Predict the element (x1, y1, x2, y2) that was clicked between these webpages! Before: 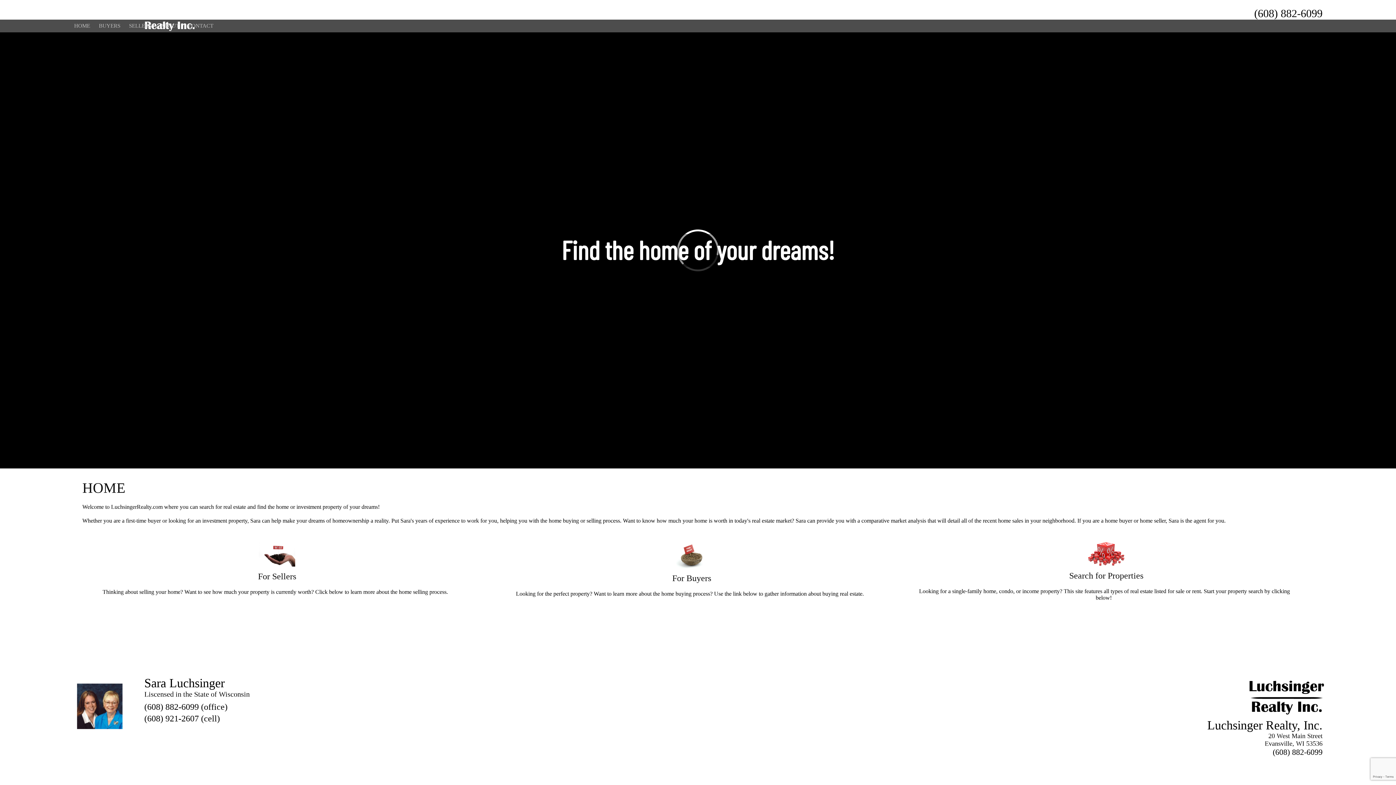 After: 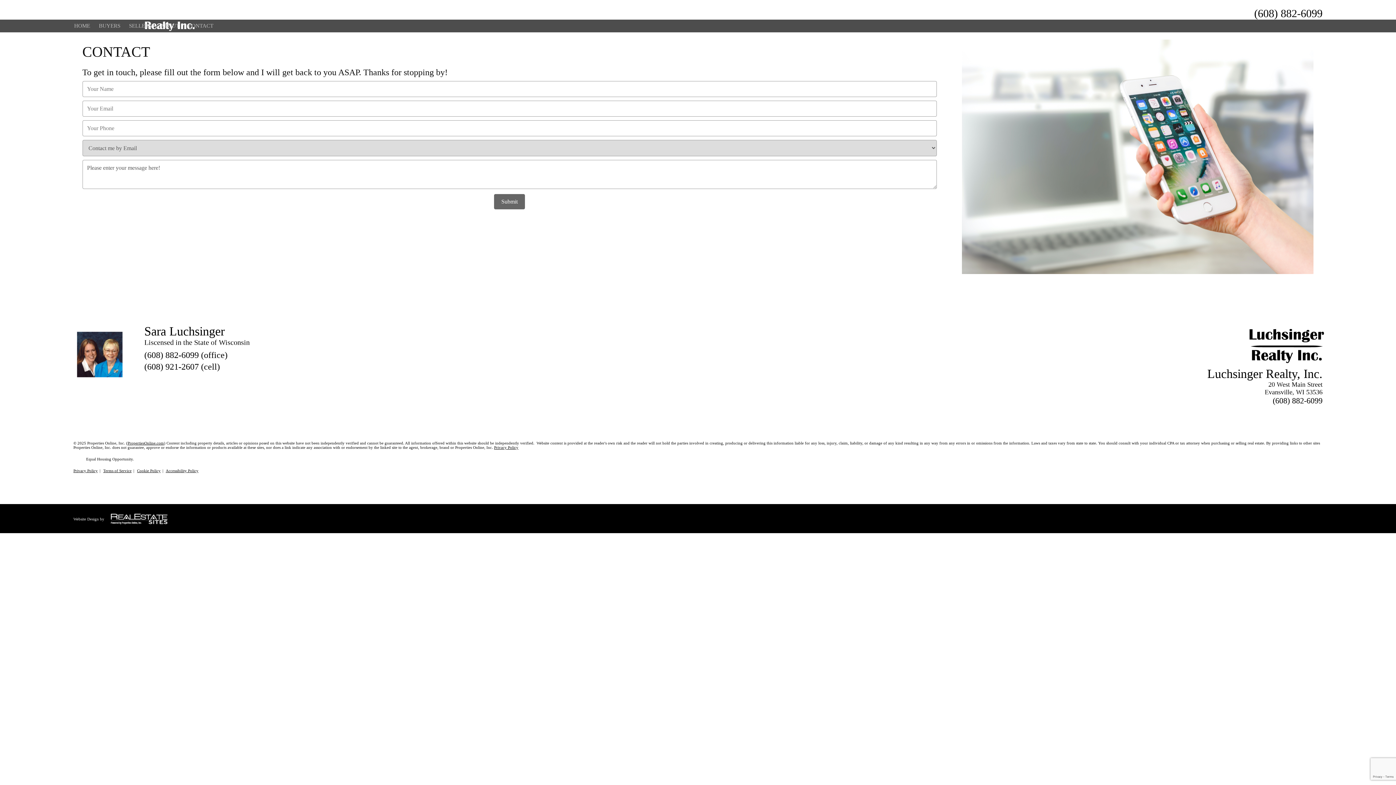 Action: label: CONTACT bbox: (183, 19, 217, 32)